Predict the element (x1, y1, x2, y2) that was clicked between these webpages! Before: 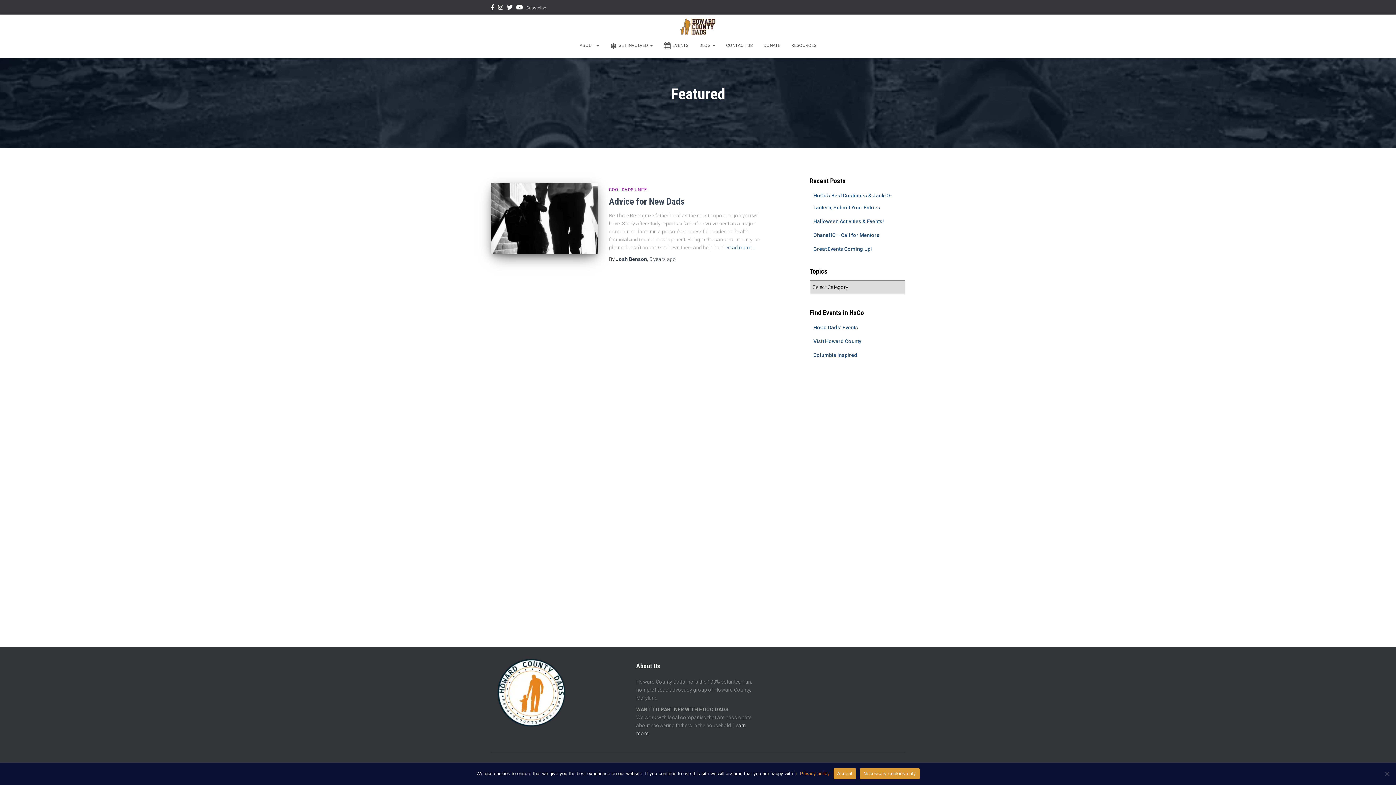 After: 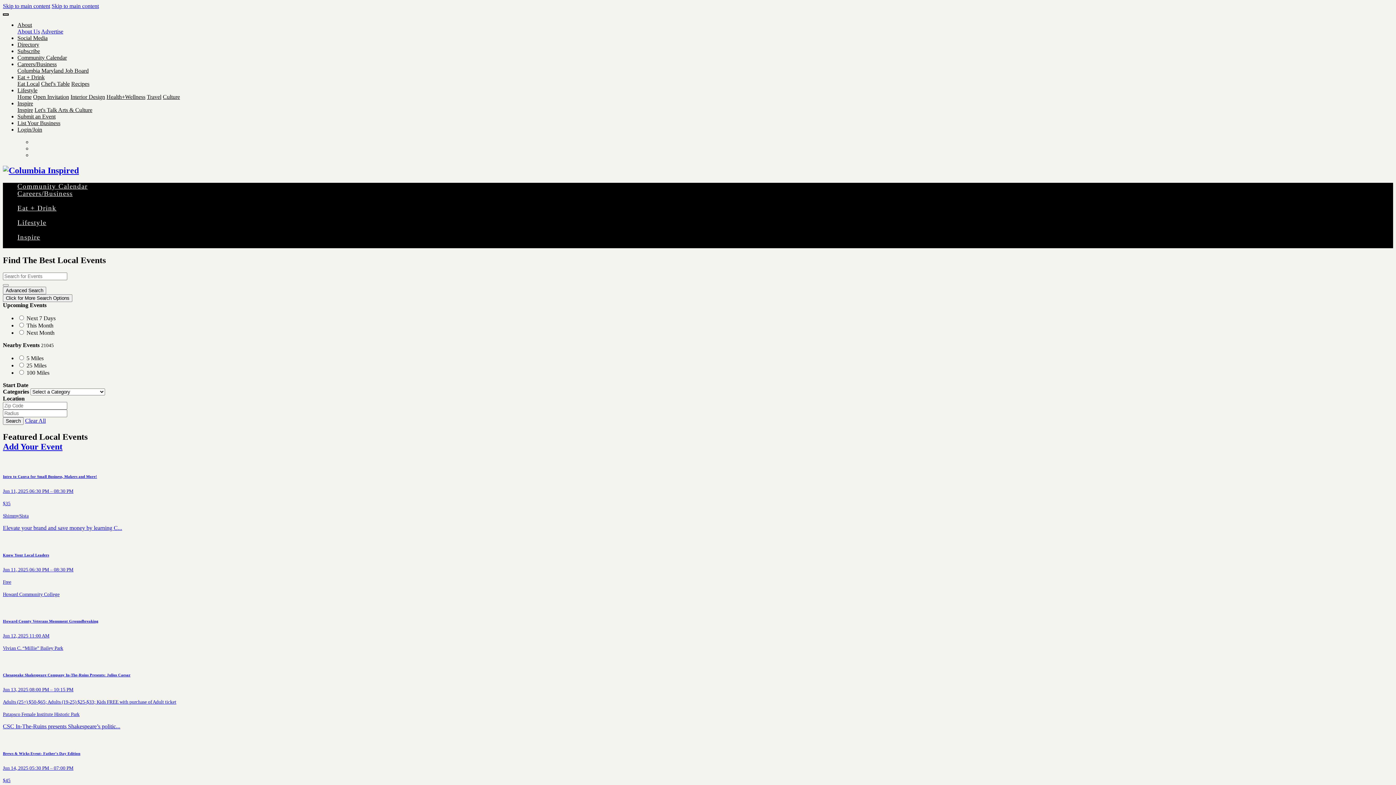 Action: bbox: (813, 352, 857, 358) label: Columbia Inspired